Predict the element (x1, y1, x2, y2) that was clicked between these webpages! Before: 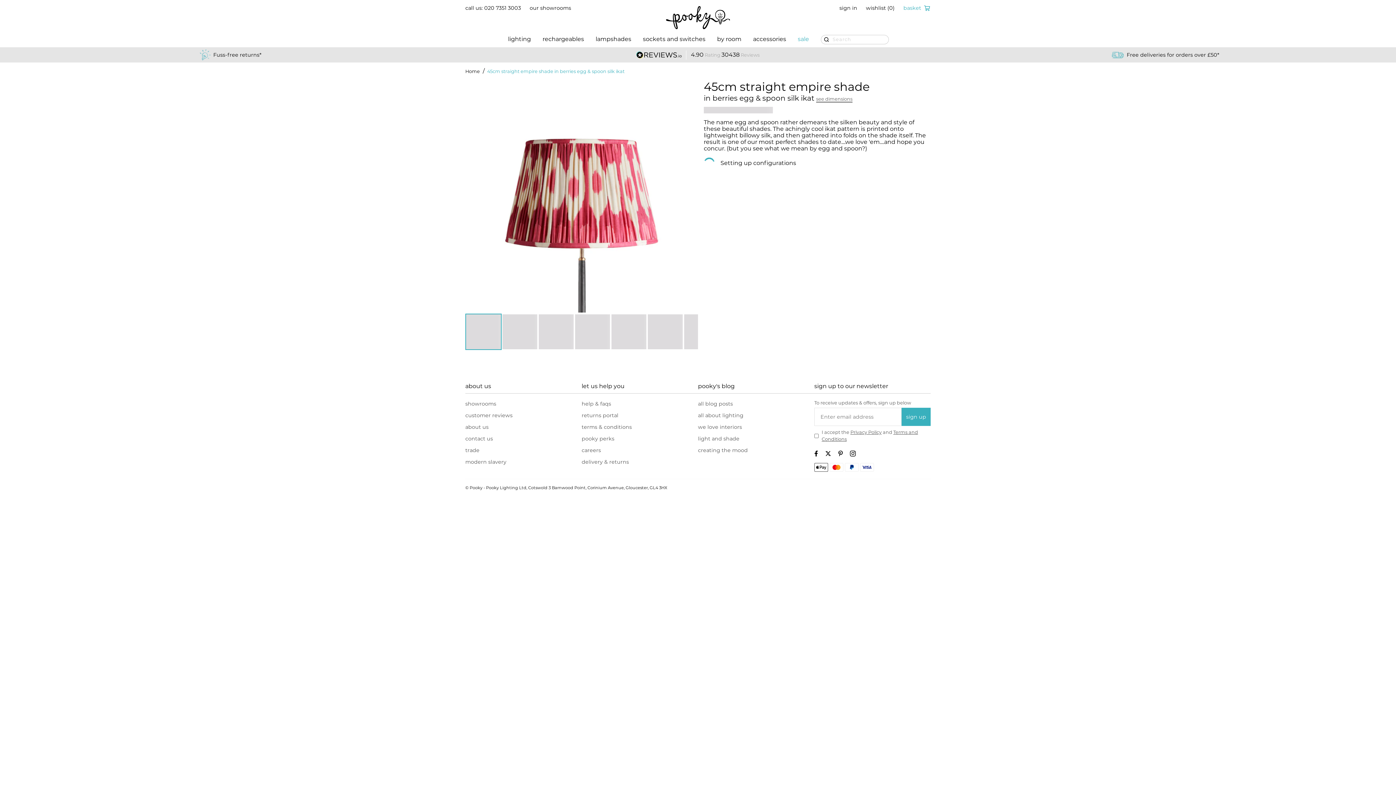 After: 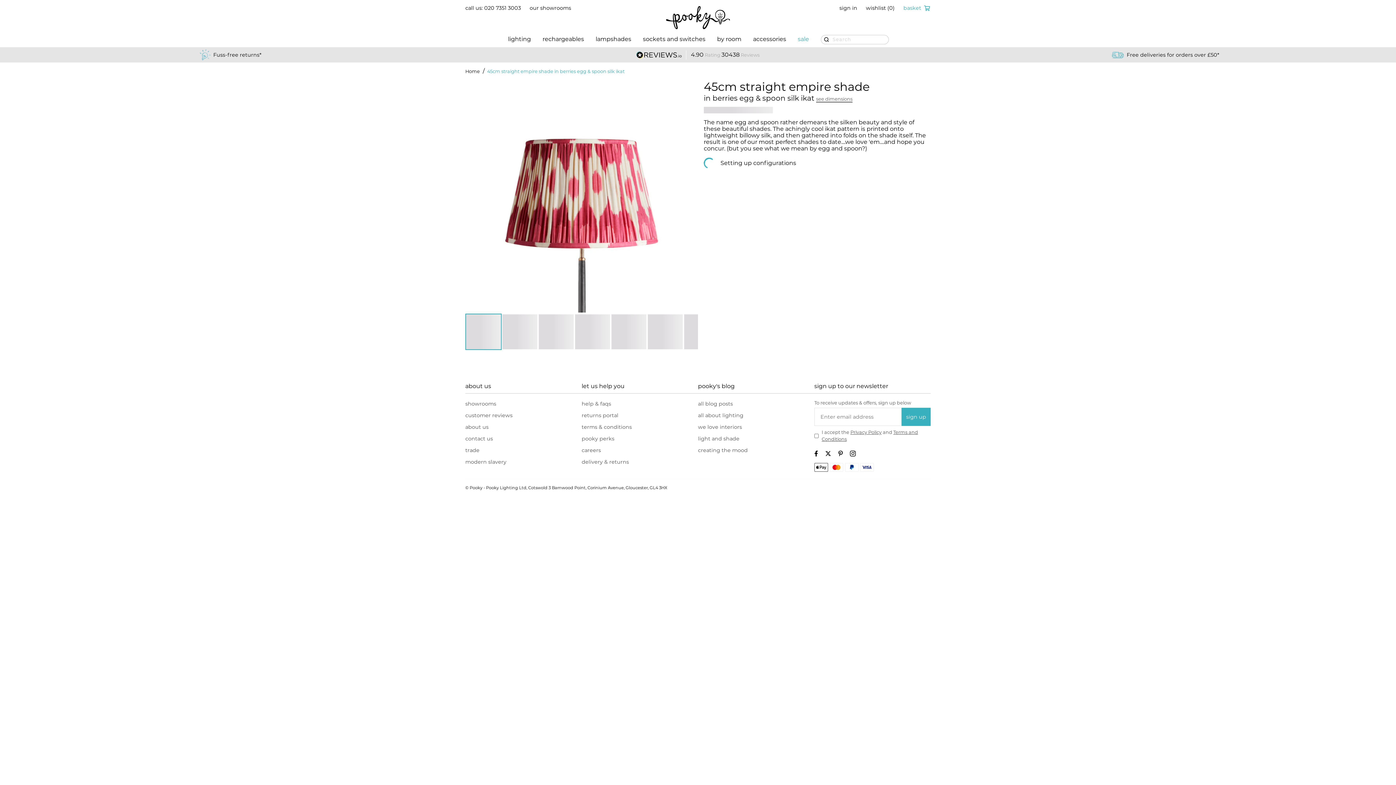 Action: bbox: (825, 450, 832, 457) label:  